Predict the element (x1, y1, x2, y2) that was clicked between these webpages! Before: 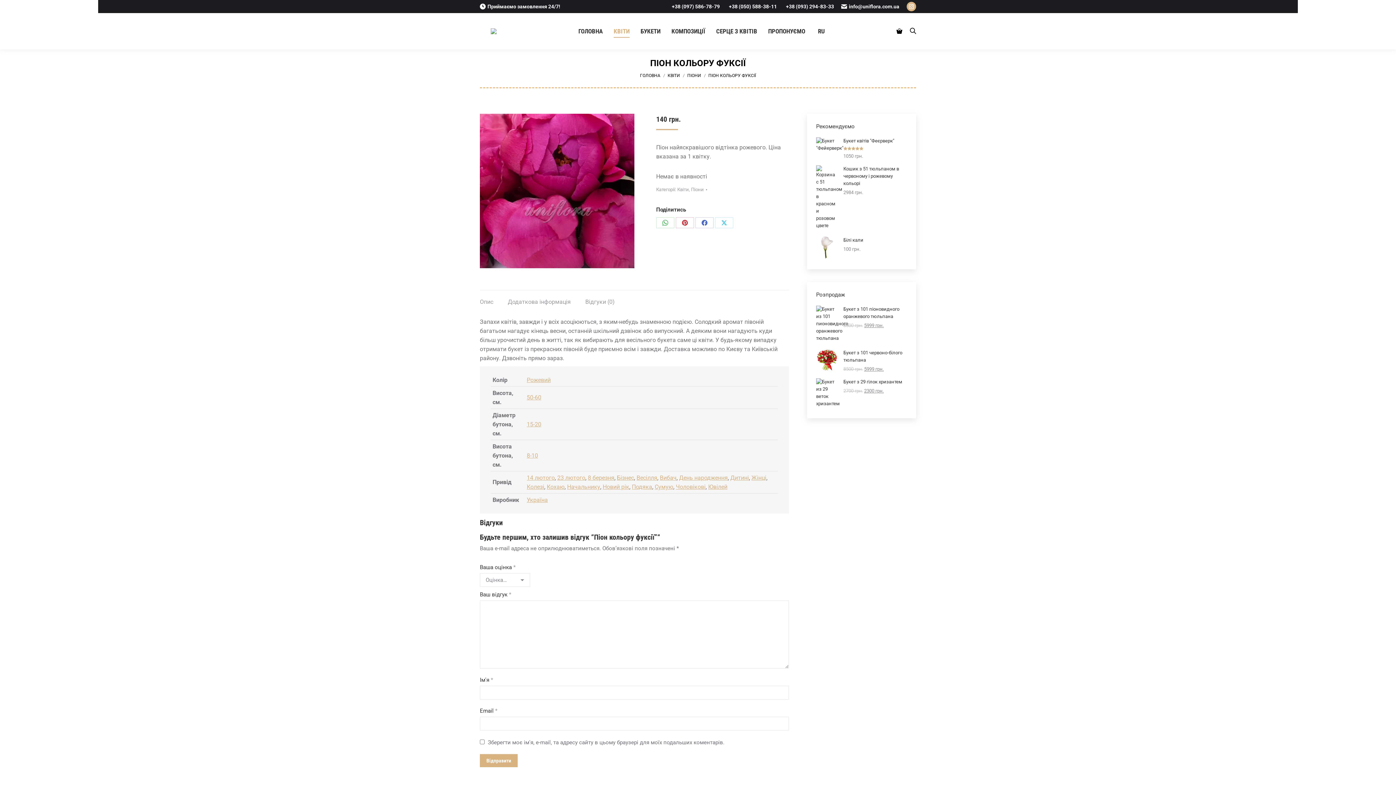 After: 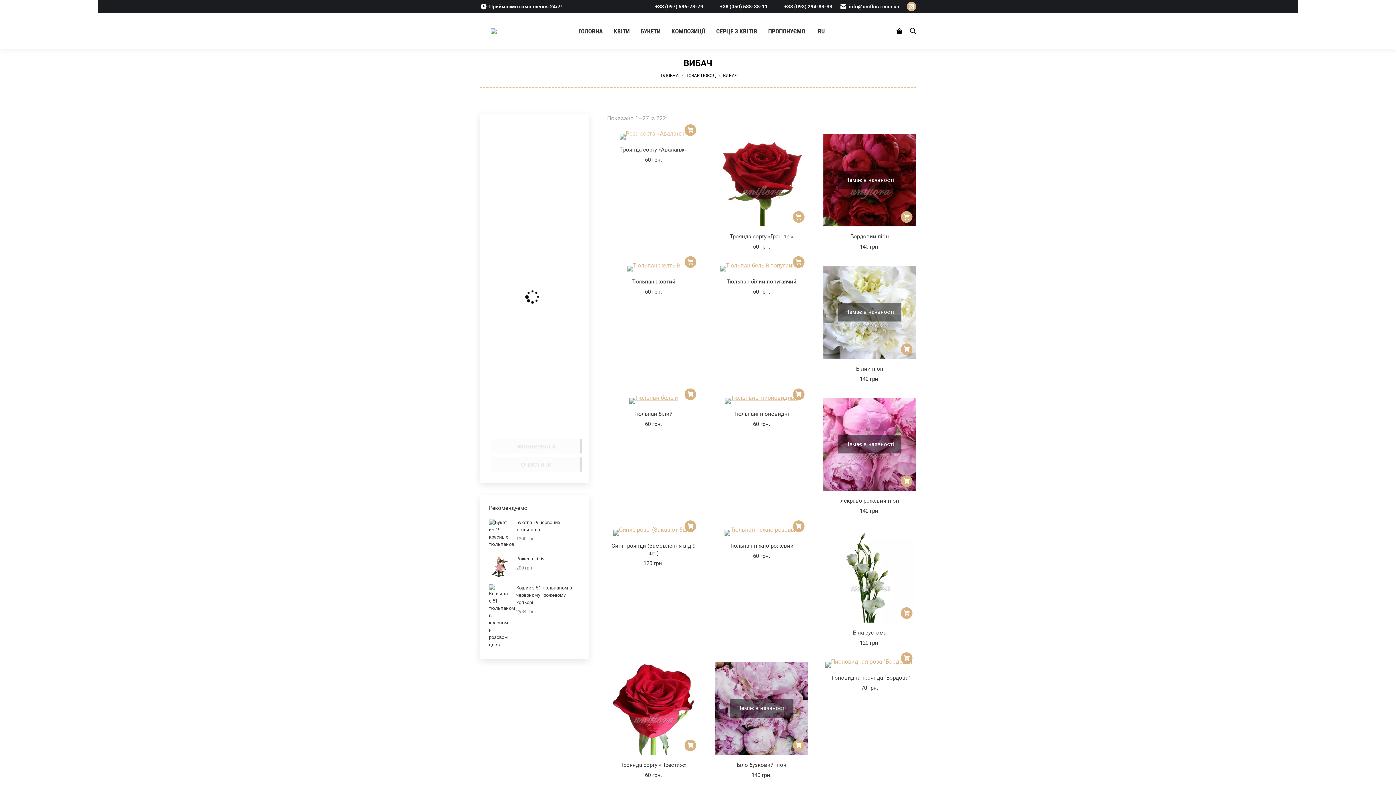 Action: label: Вибач bbox: (660, 474, 676, 481)